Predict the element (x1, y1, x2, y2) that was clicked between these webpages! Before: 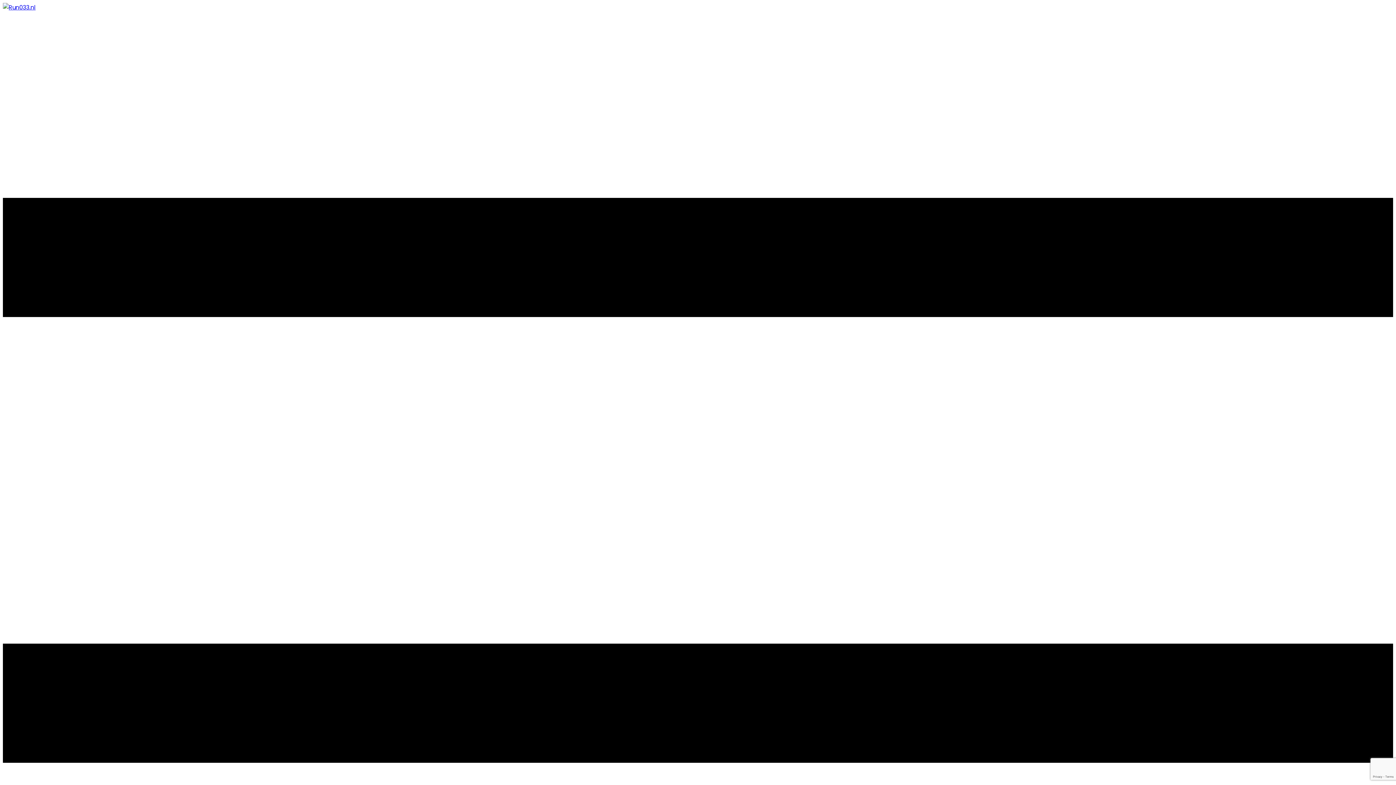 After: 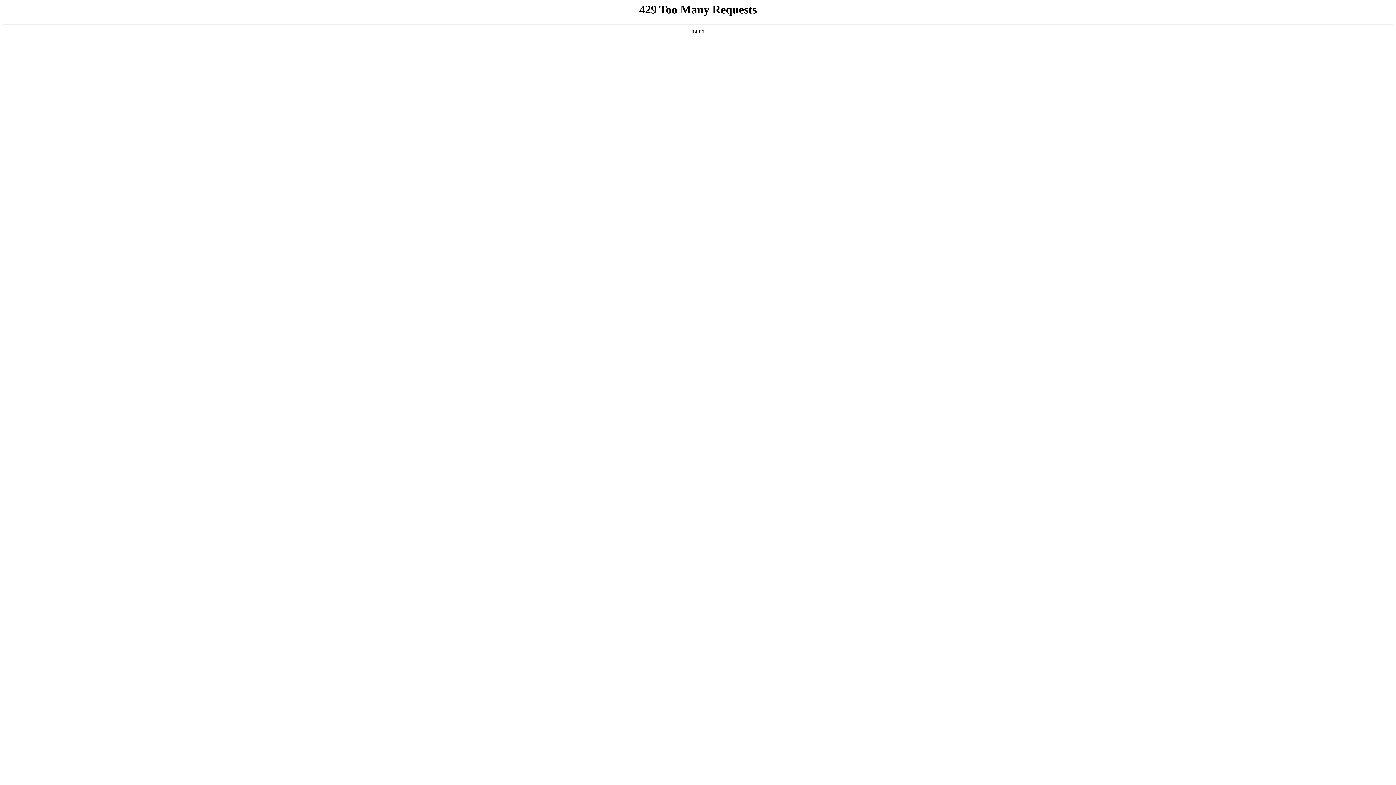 Action: bbox: (2, 3, 35, 11)